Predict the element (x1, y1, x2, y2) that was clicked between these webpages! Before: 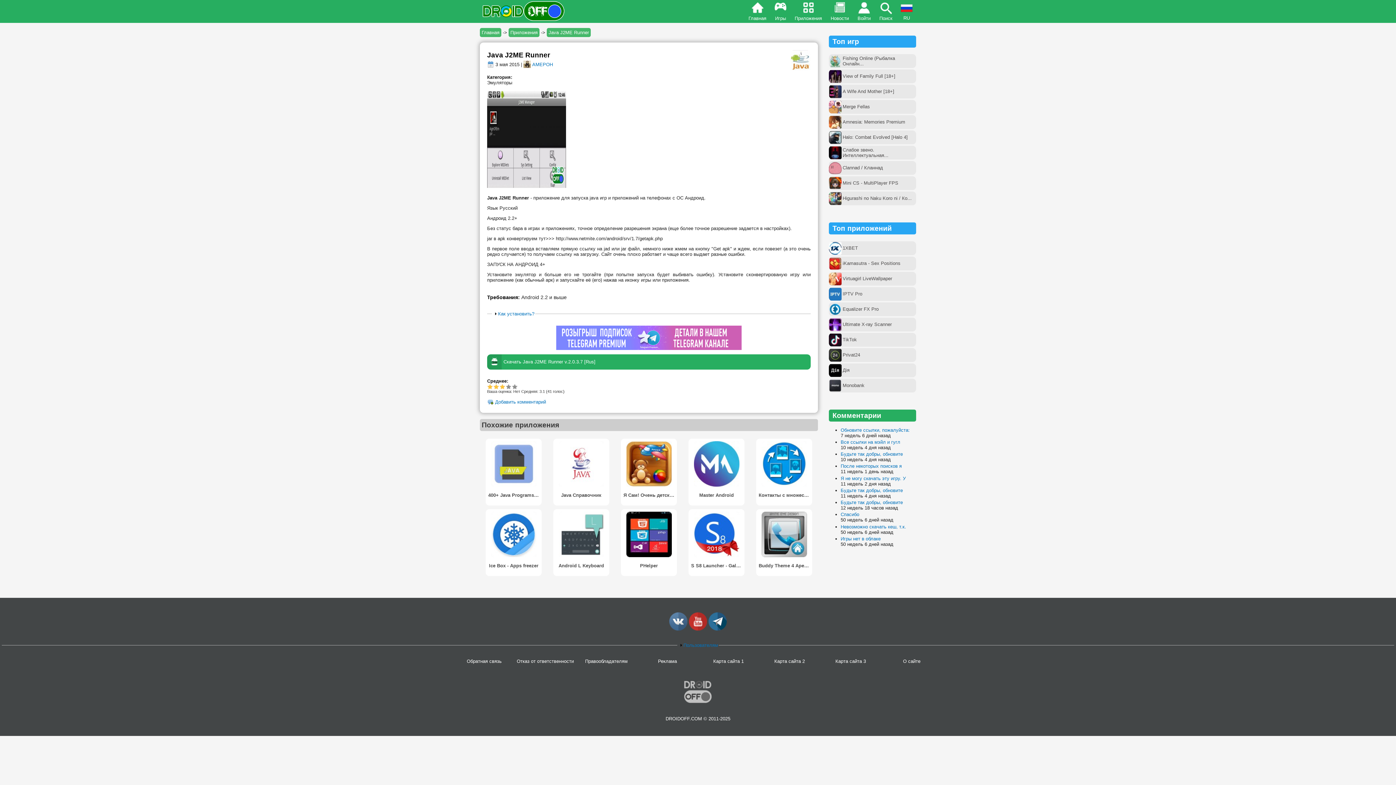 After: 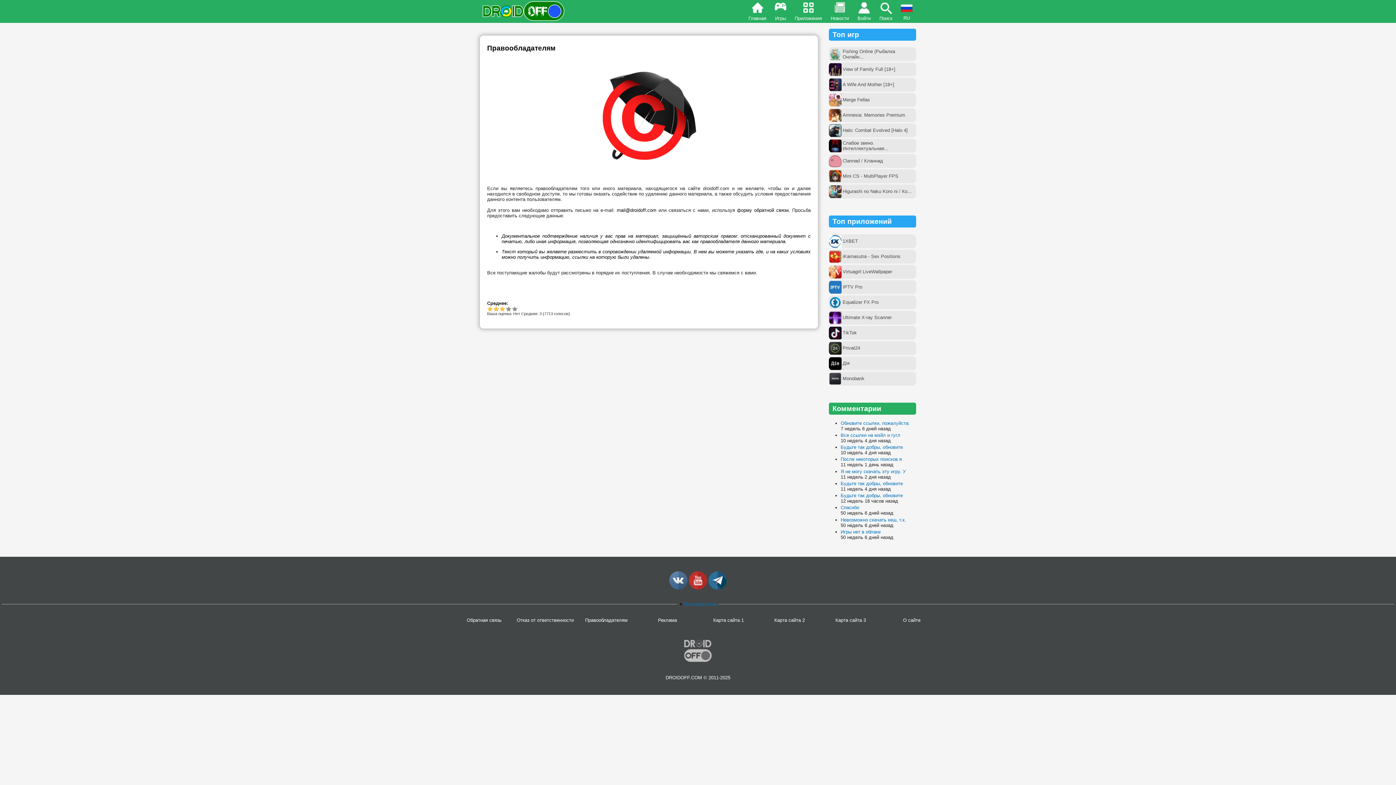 Action: bbox: (585, 658, 627, 664) label: Правообладателям